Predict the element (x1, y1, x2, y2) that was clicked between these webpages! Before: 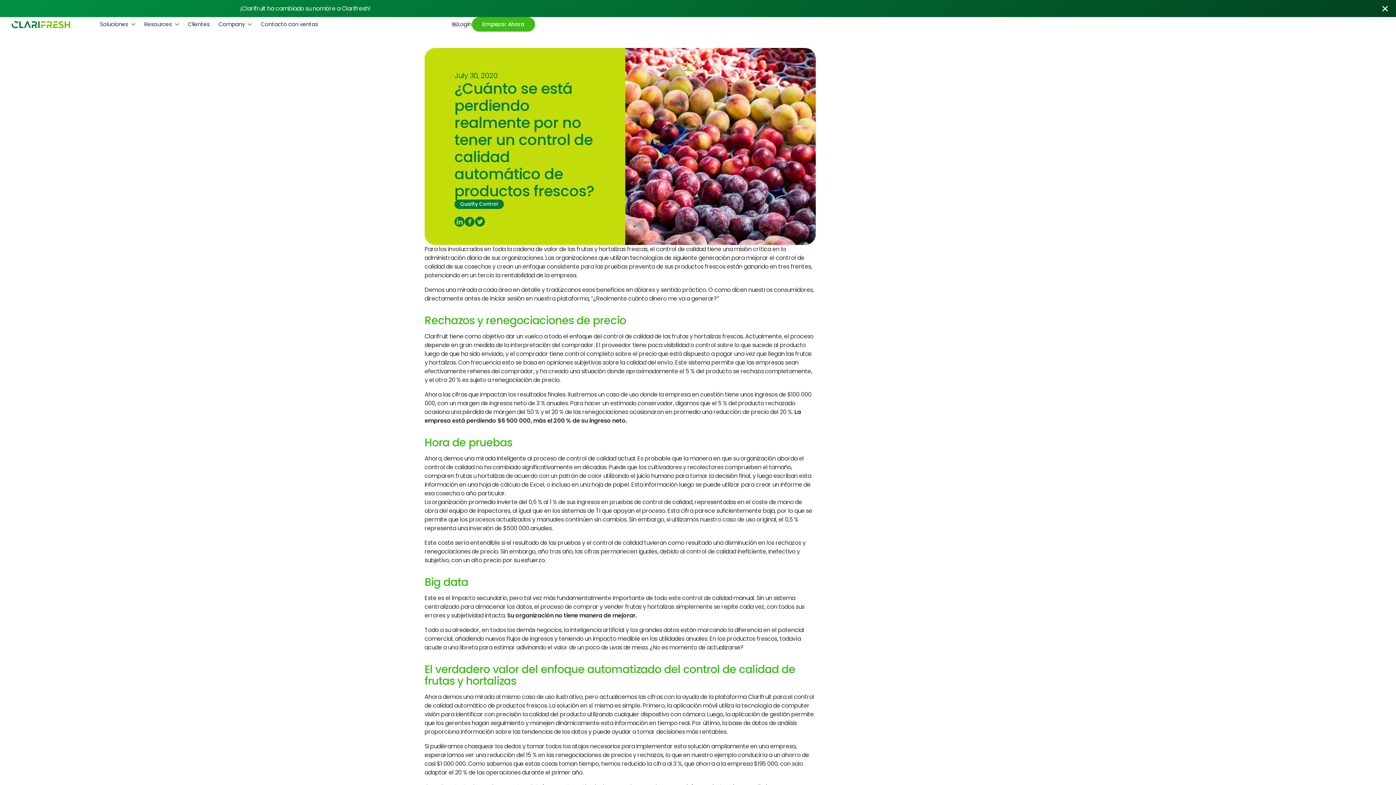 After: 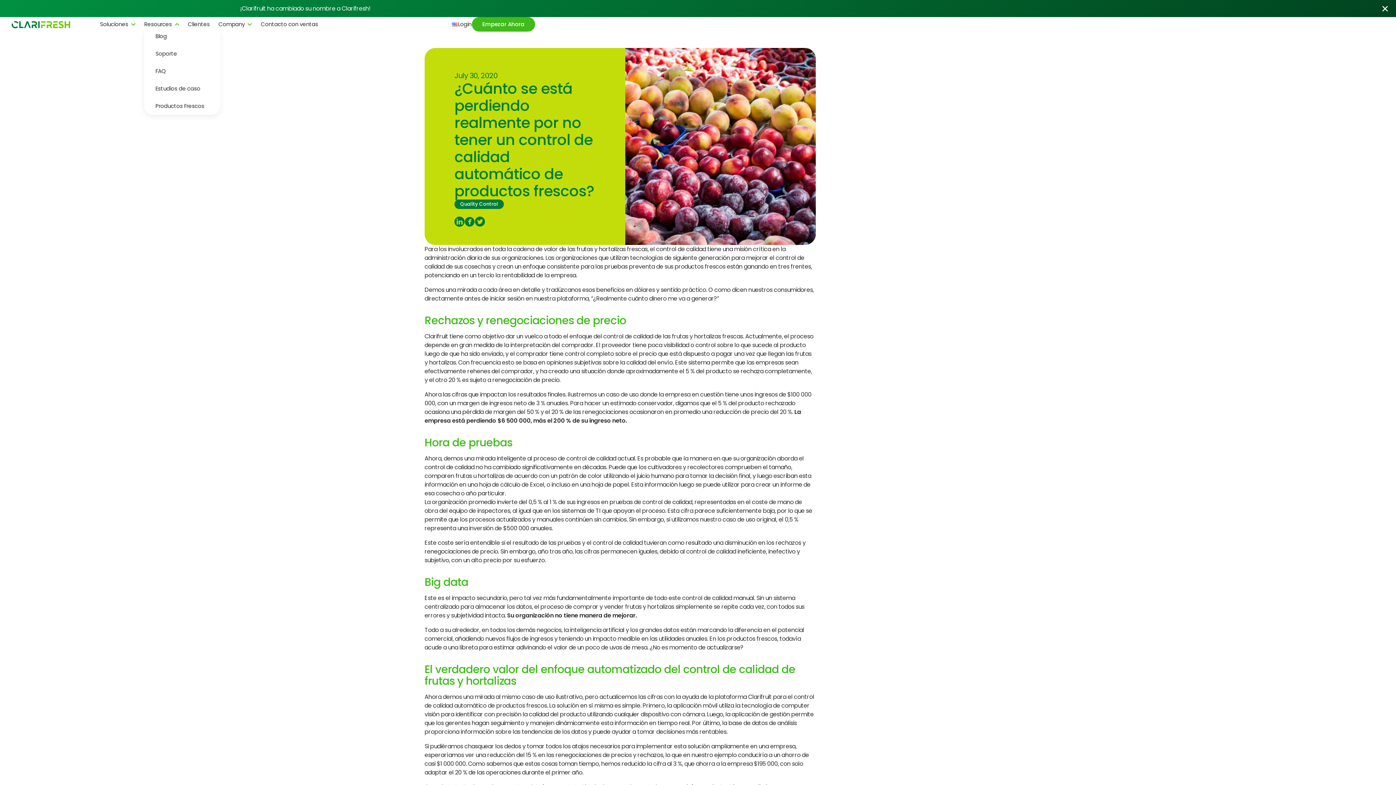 Action: bbox: (144, 20, 179, 28) label: Resources